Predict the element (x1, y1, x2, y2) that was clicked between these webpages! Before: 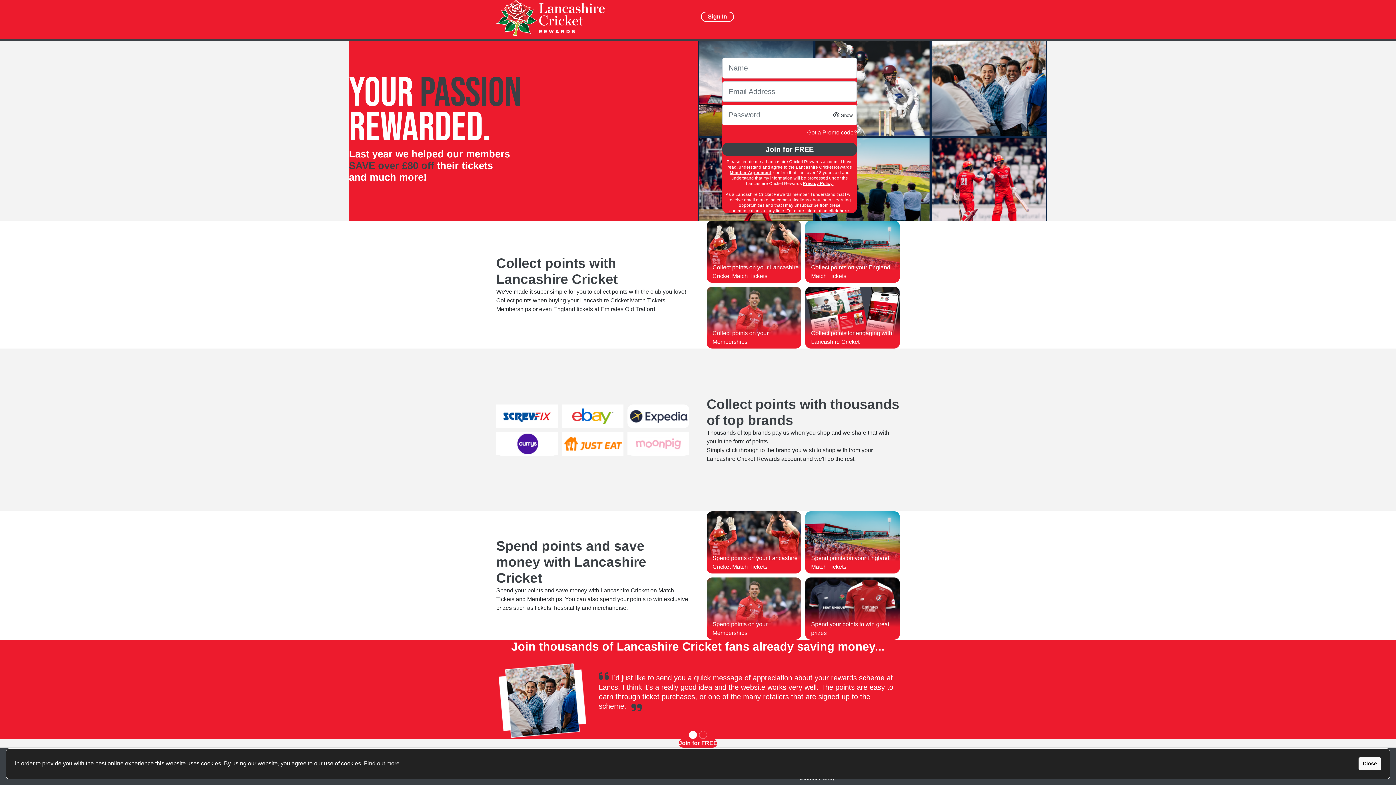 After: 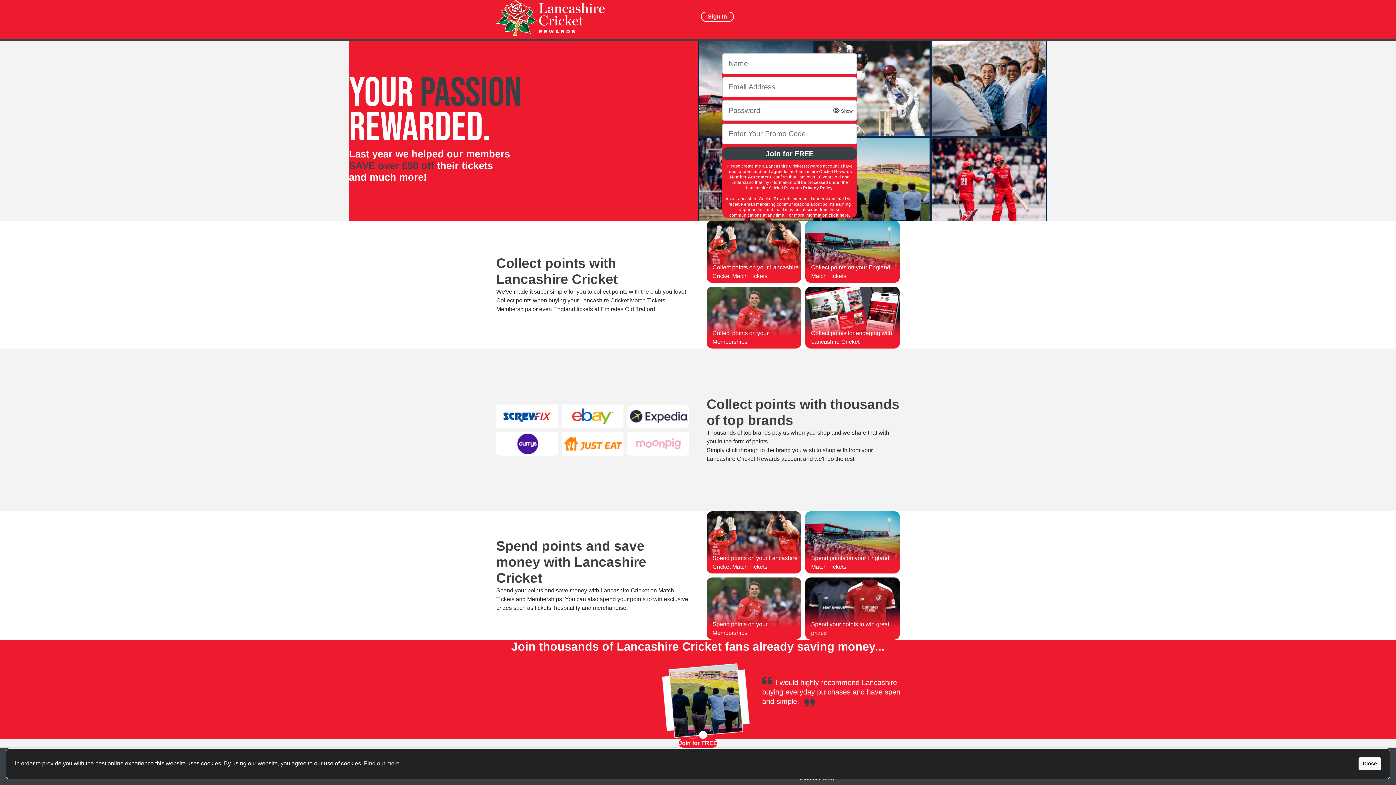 Action: bbox: (807, 129, 857, 135) label: Got a Promo code?